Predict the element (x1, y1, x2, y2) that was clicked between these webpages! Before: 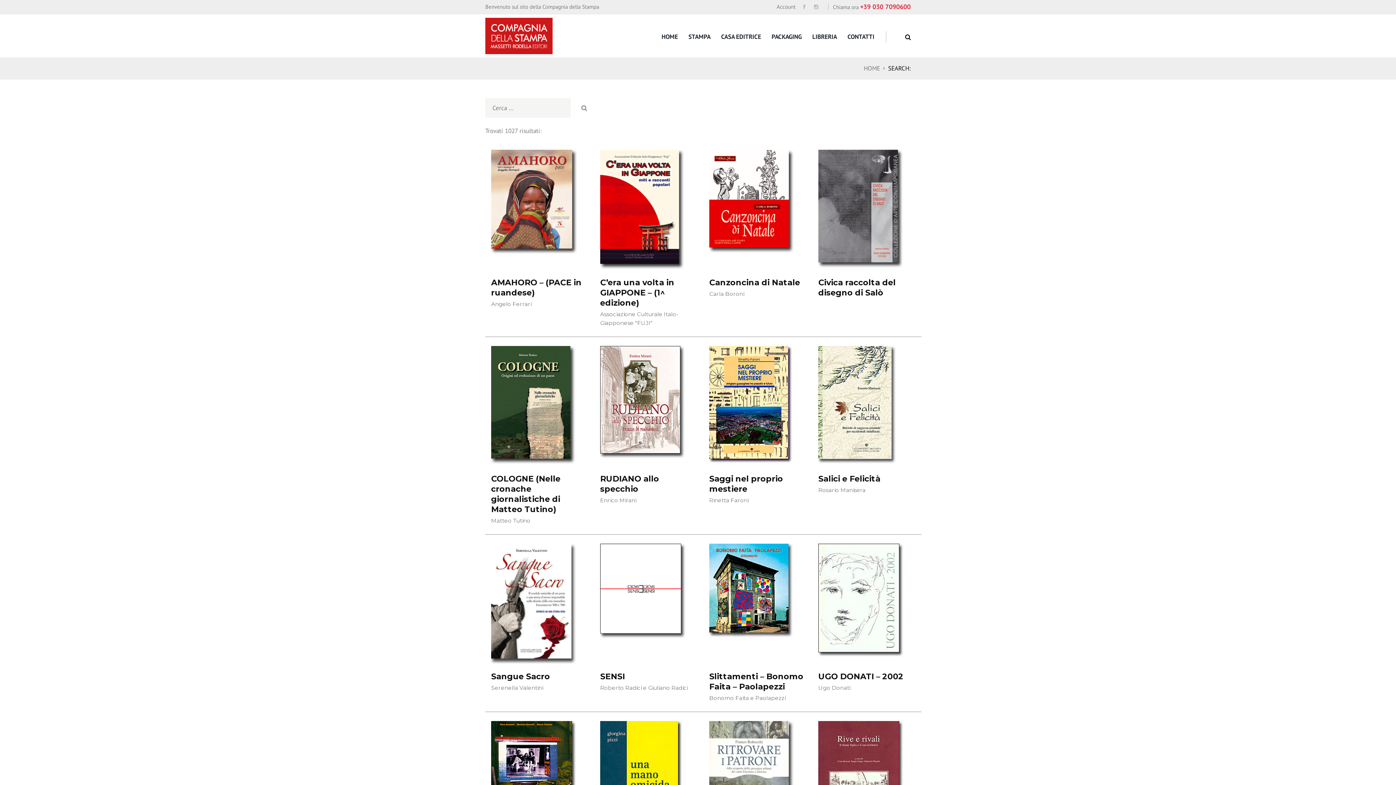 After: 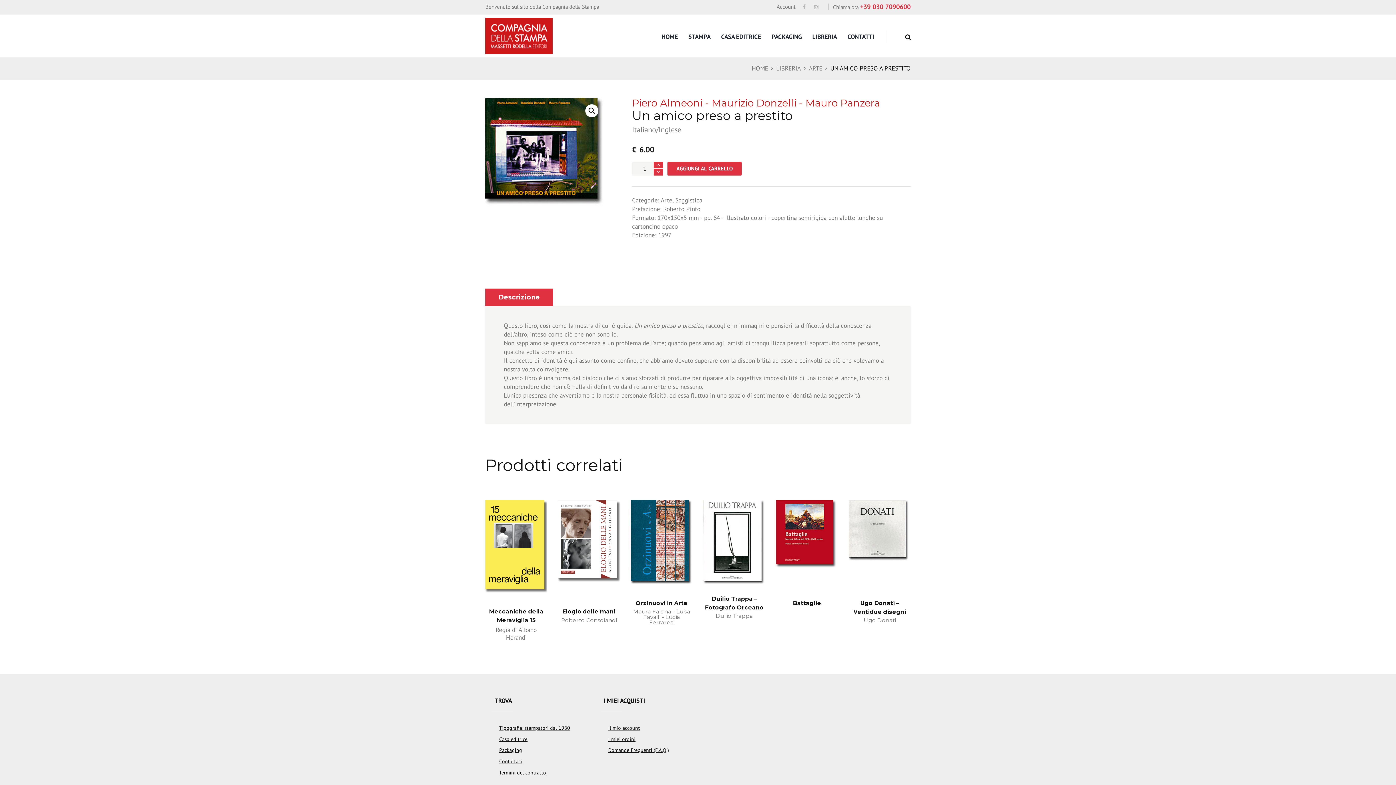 Action: bbox: (491, 721, 577, 729)